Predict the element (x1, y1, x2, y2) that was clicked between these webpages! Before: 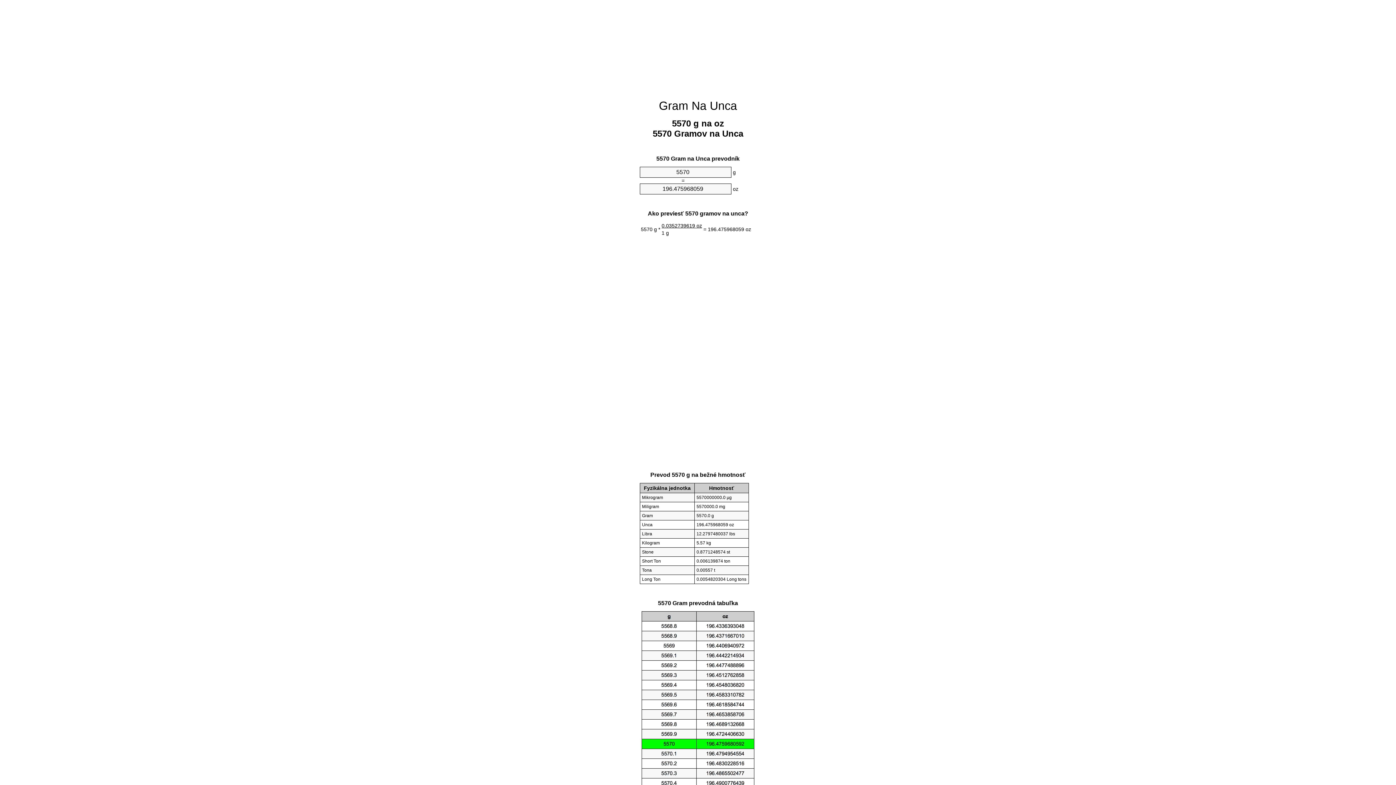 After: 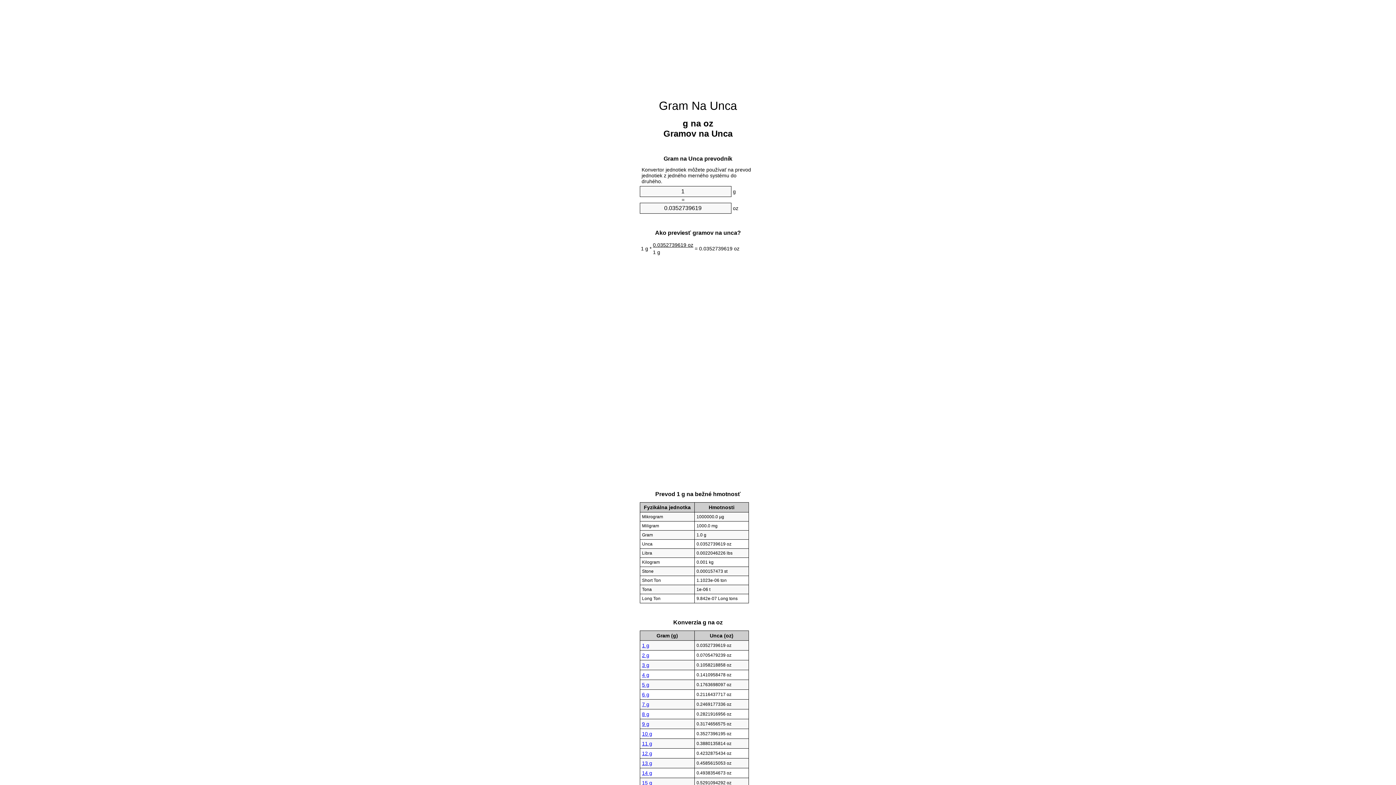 Action: bbox: (659, 99, 737, 112) label: Gram Na Unca